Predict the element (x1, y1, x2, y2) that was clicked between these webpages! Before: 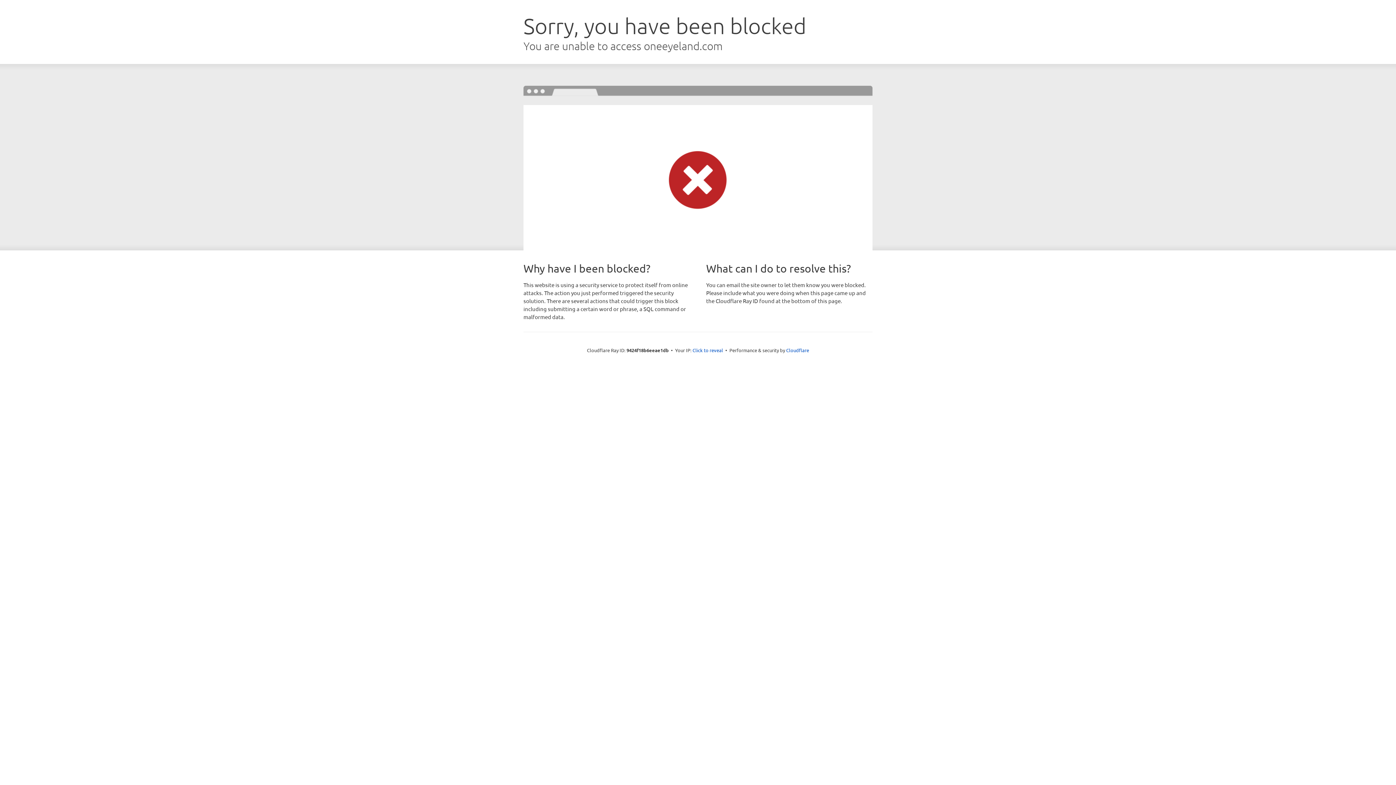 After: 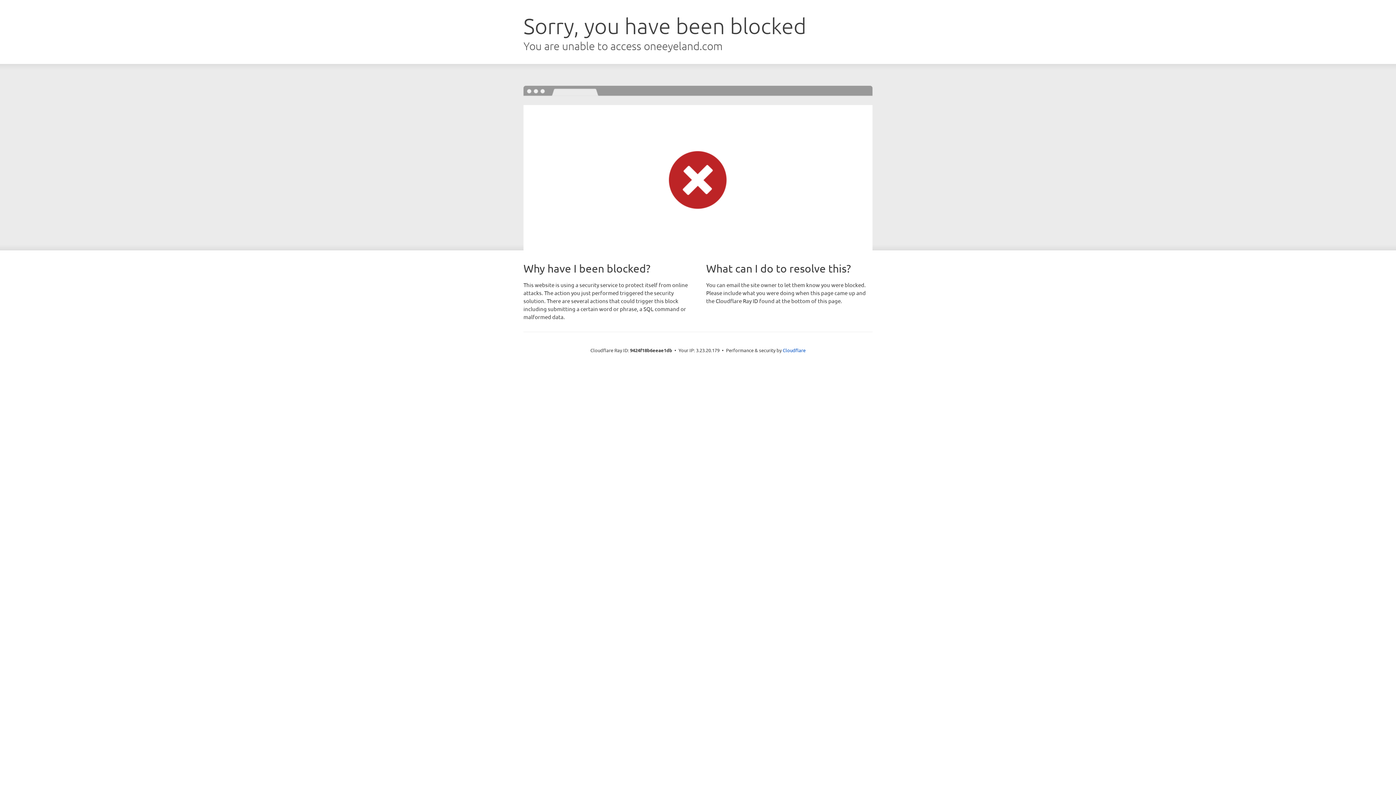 Action: bbox: (692, 346, 723, 353) label: Click to reveal